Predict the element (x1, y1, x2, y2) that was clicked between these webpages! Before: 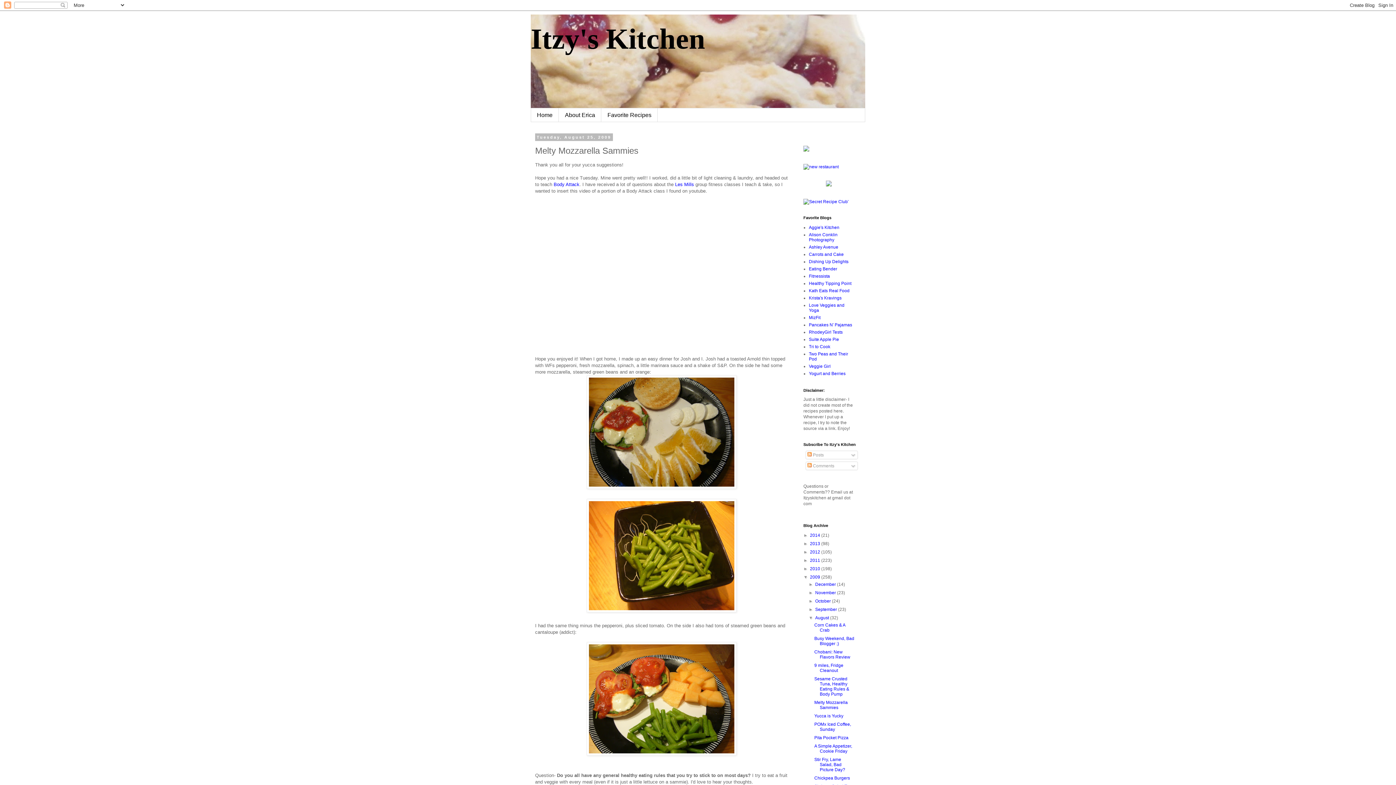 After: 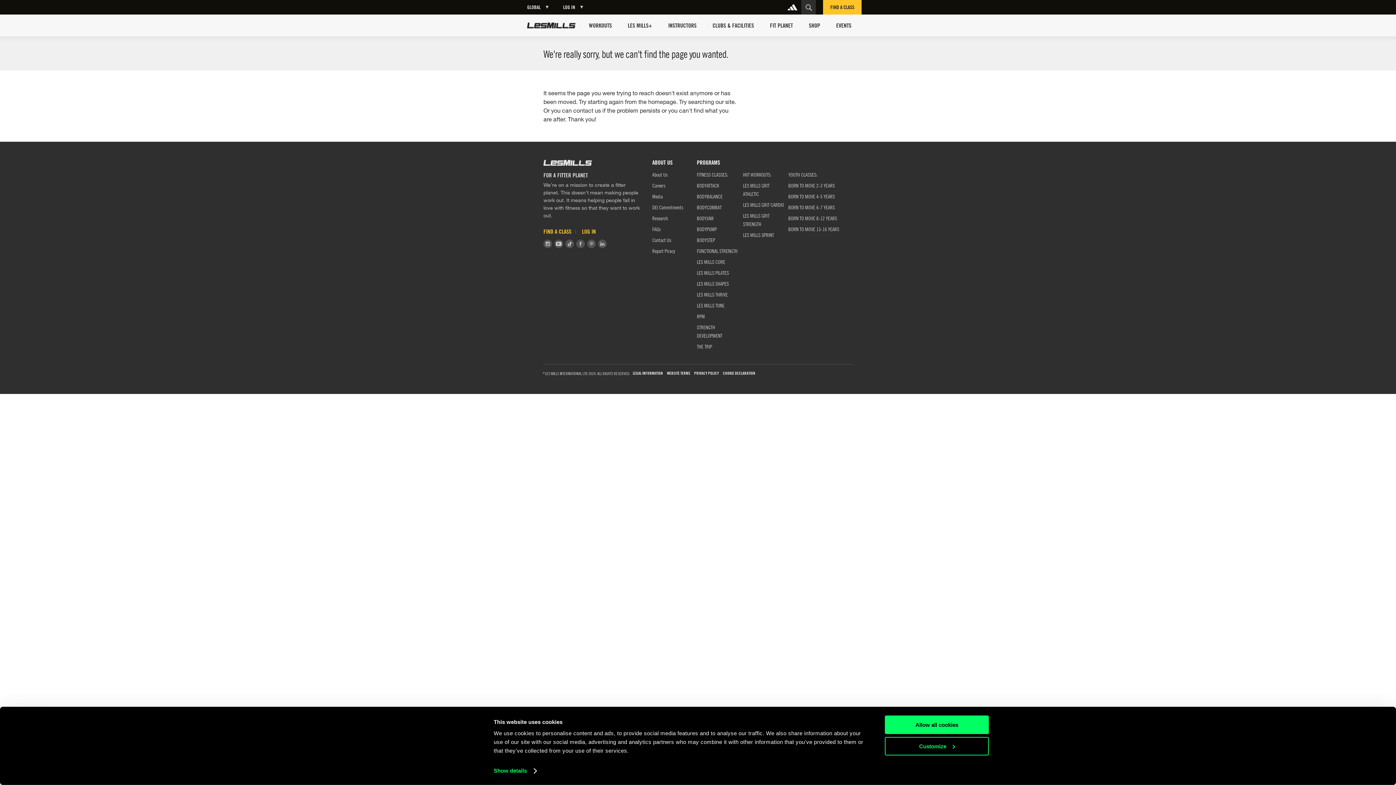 Action: label: Body Attack bbox: (553, 181, 579, 187)